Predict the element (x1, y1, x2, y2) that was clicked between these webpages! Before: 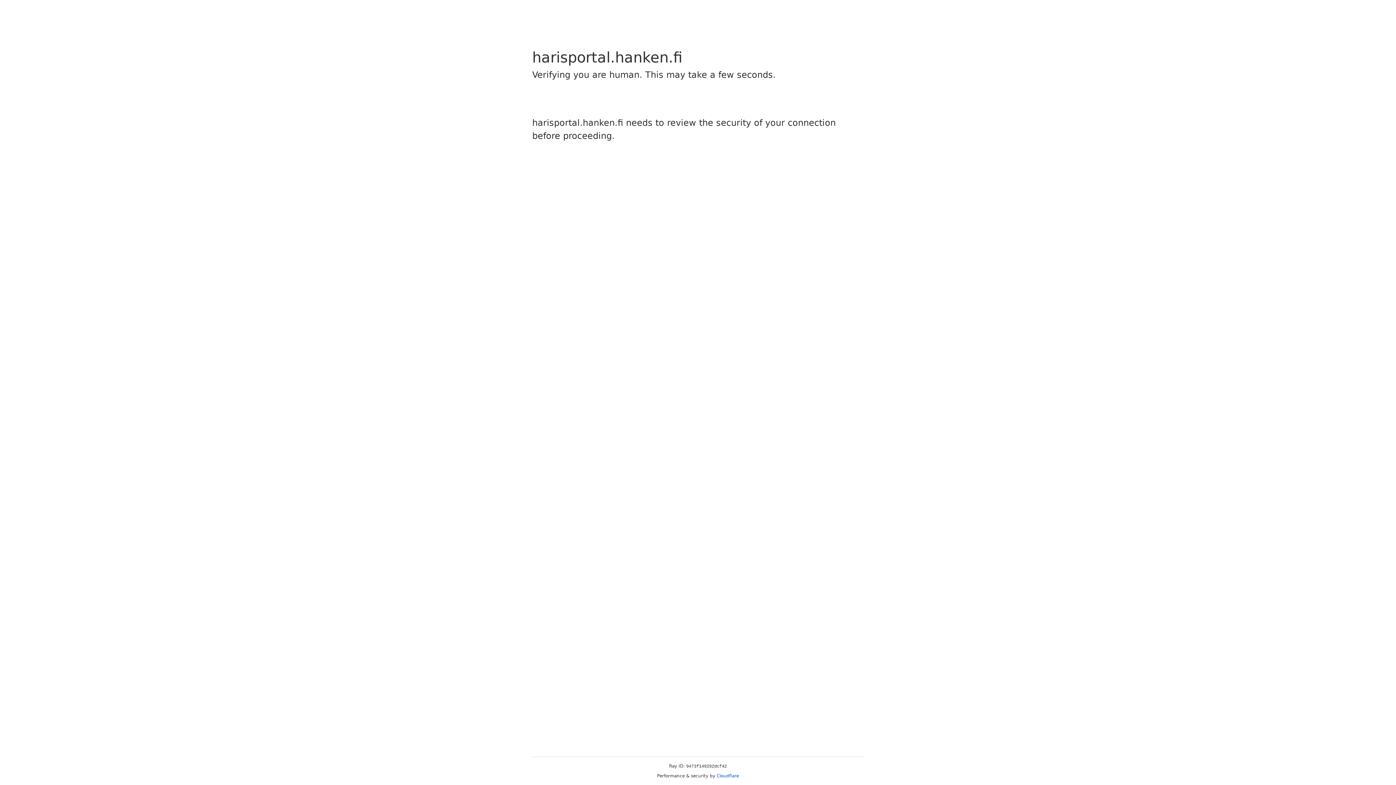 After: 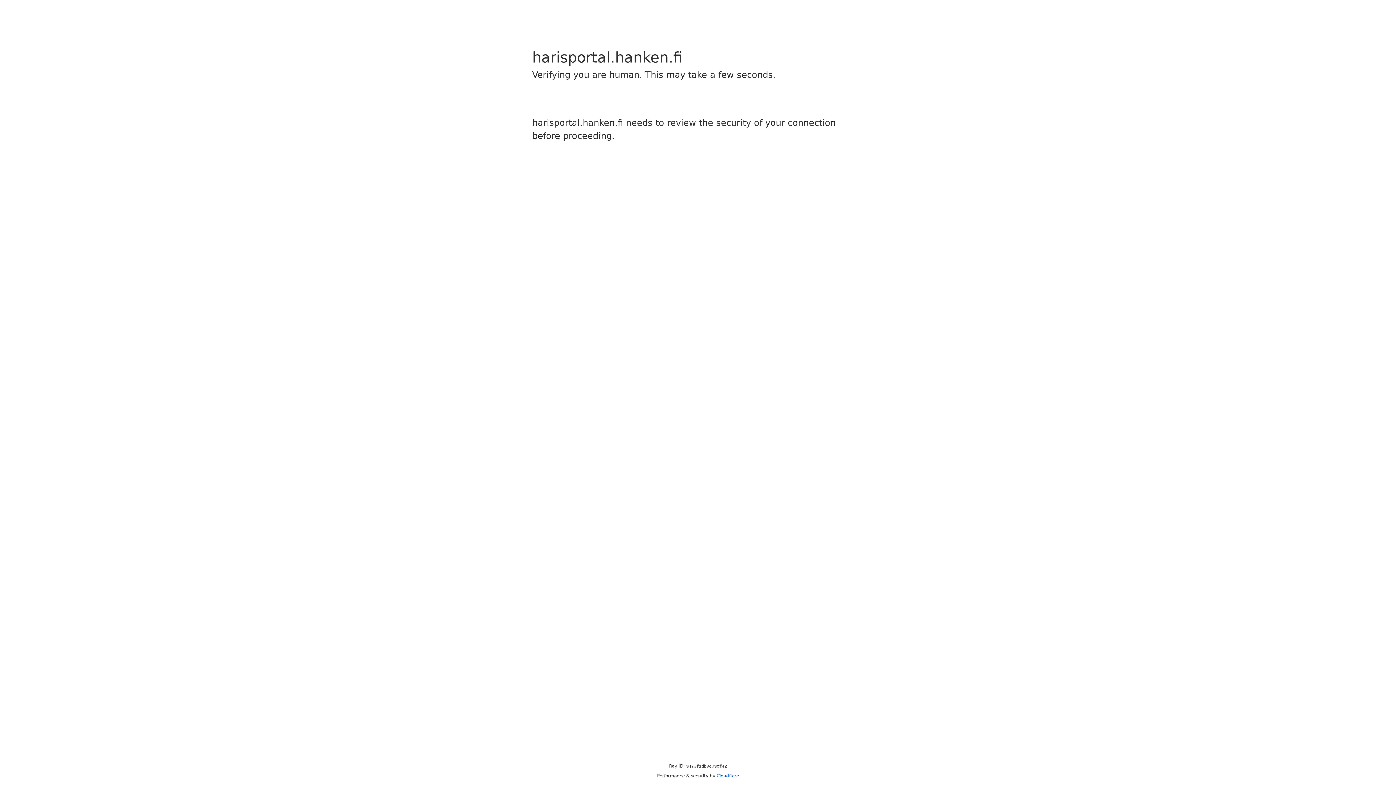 Action: bbox: (716, 773, 739, 778) label: Cloudflare